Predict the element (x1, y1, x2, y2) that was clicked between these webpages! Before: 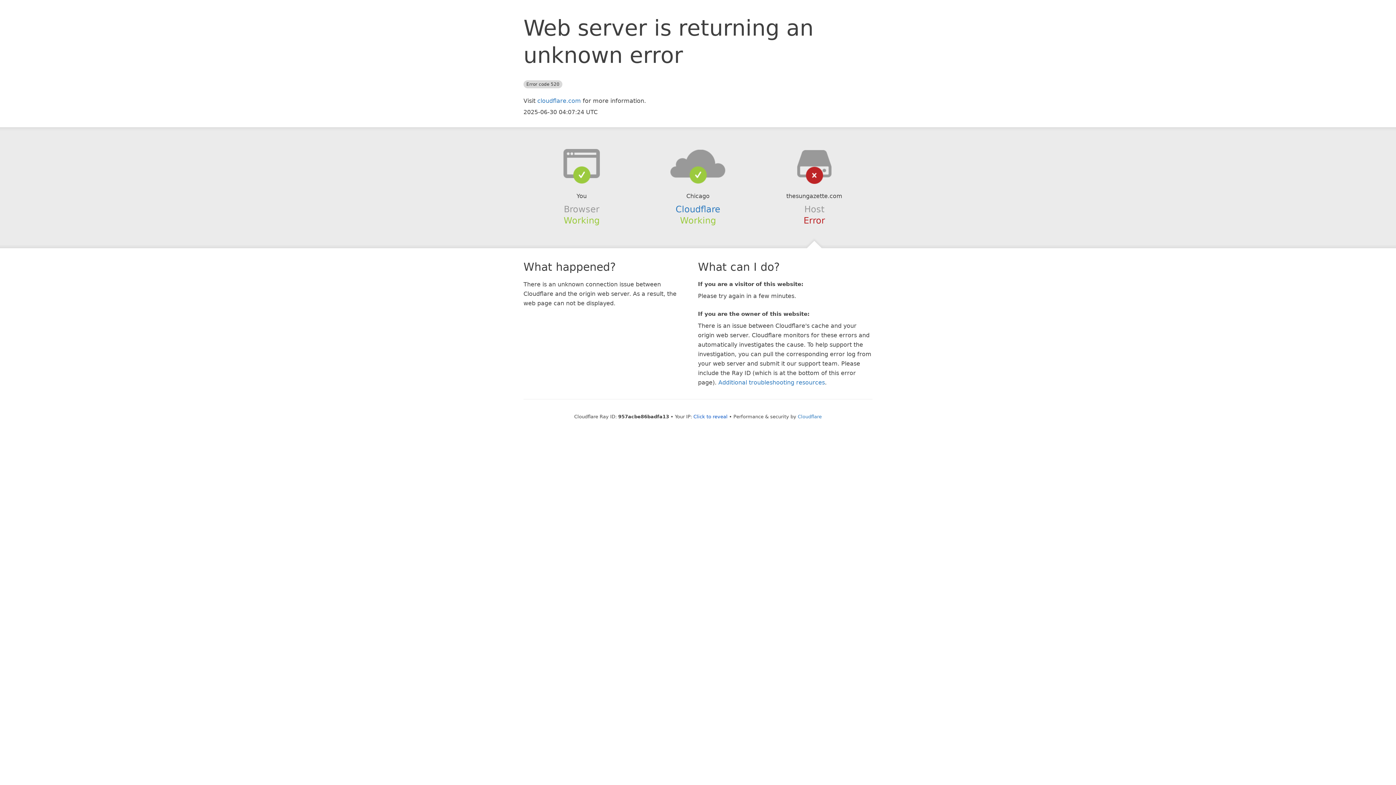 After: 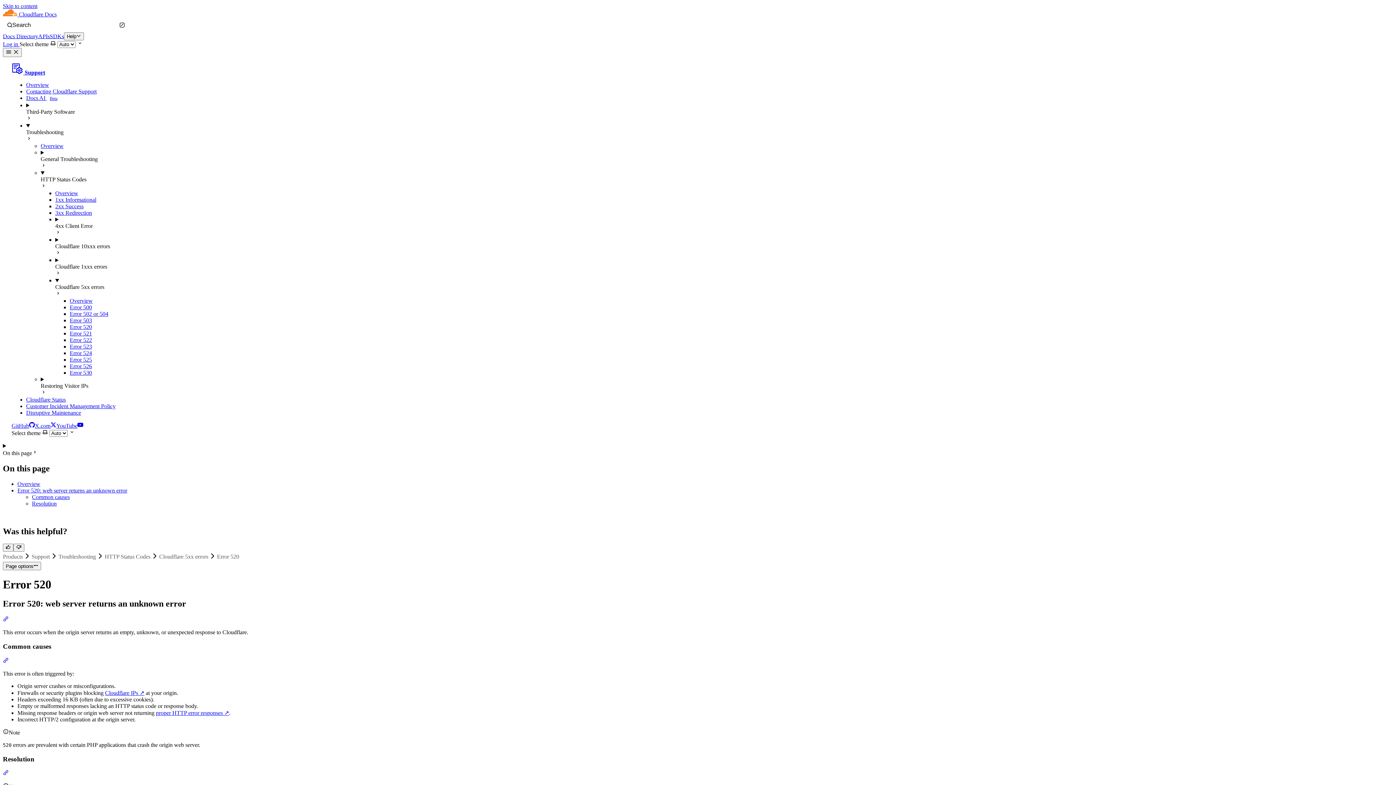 Action: label: Additional troubleshooting resources bbox: (718, 379, 825, 386)